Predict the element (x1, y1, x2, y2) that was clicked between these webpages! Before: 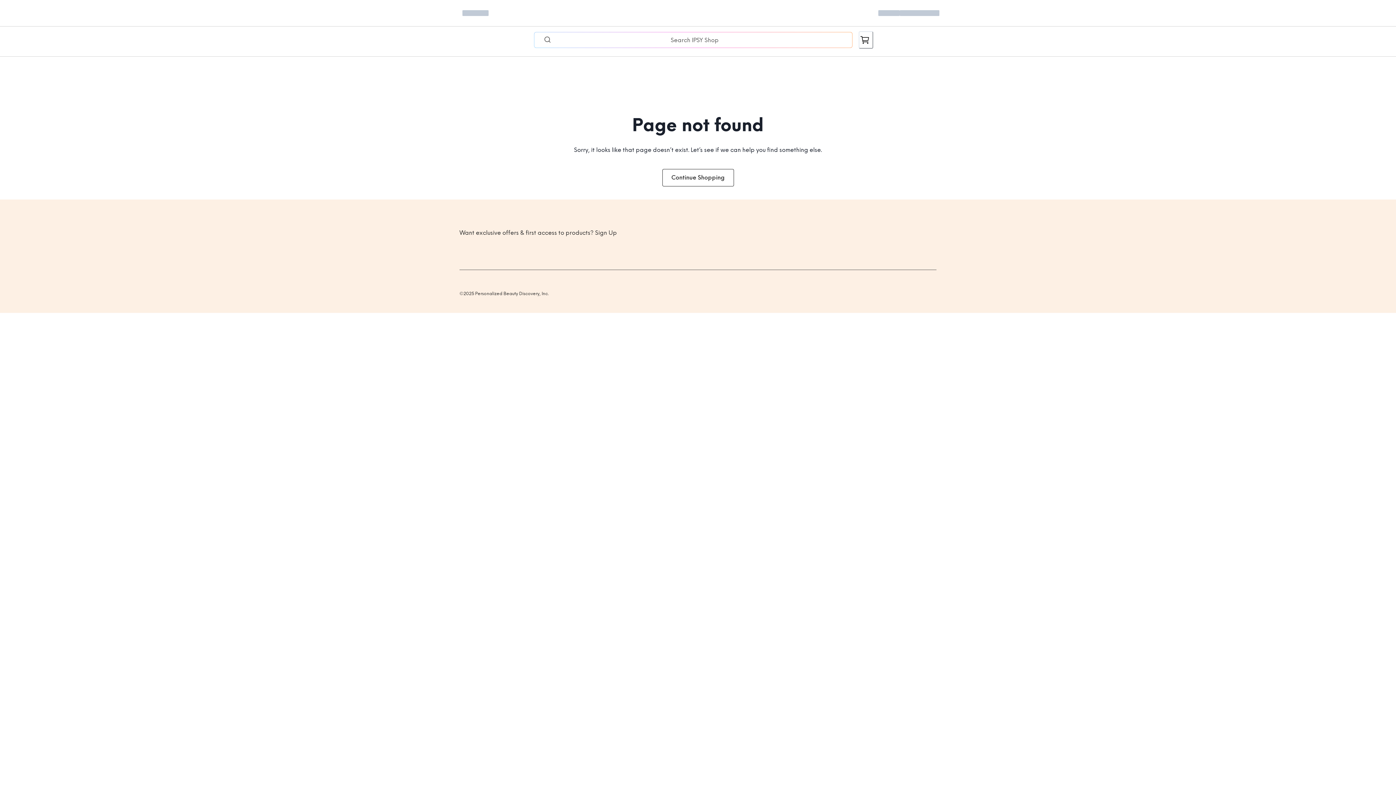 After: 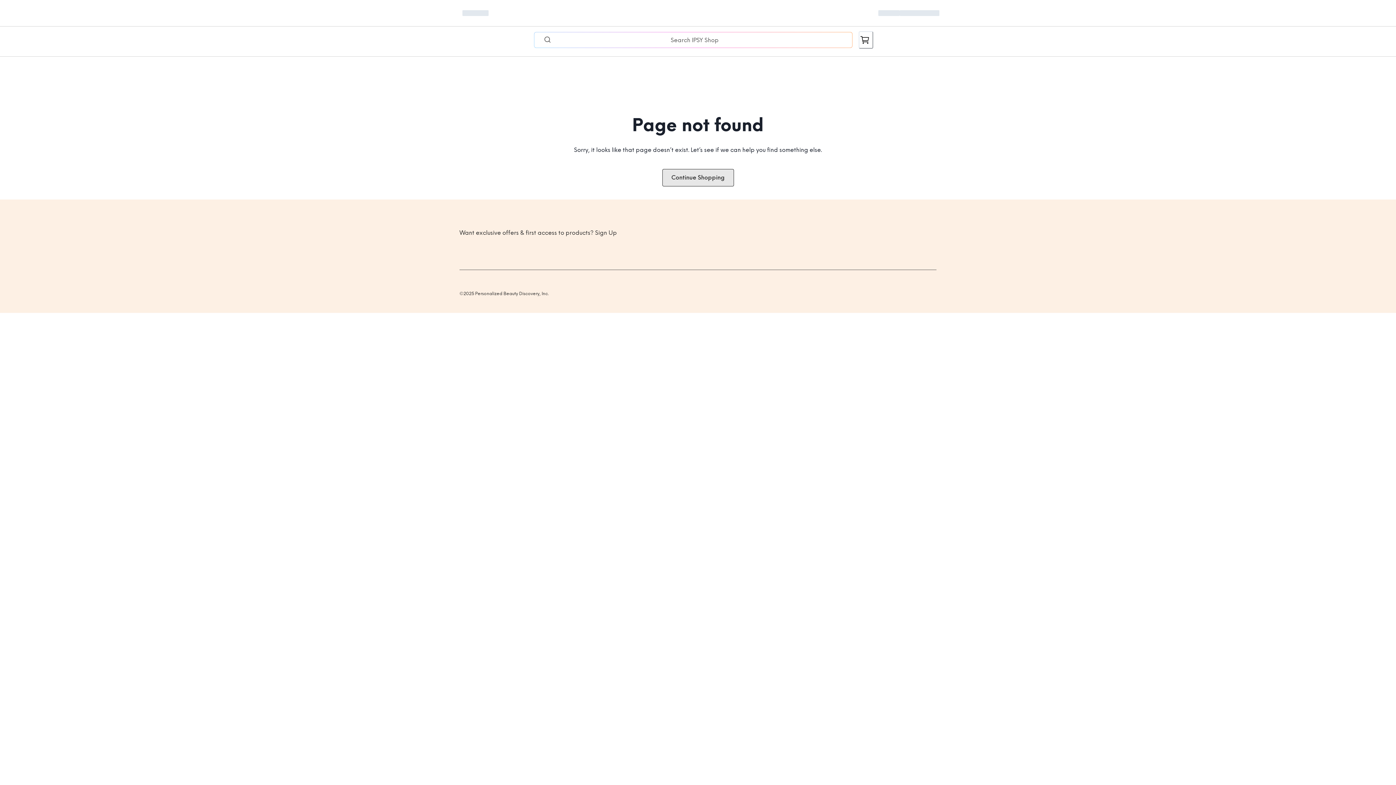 Action: label: Continue Shopping bbox: (662, 169, 734, 186)